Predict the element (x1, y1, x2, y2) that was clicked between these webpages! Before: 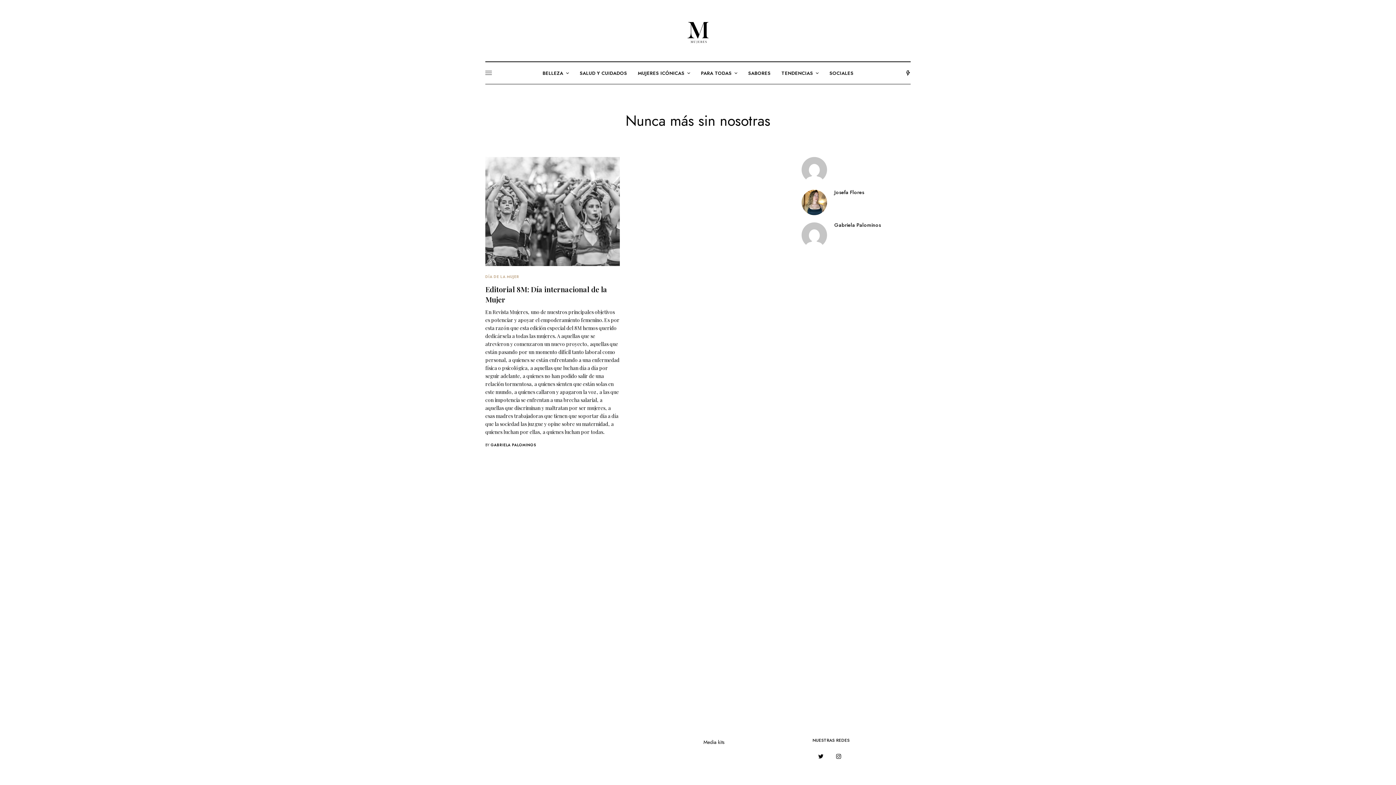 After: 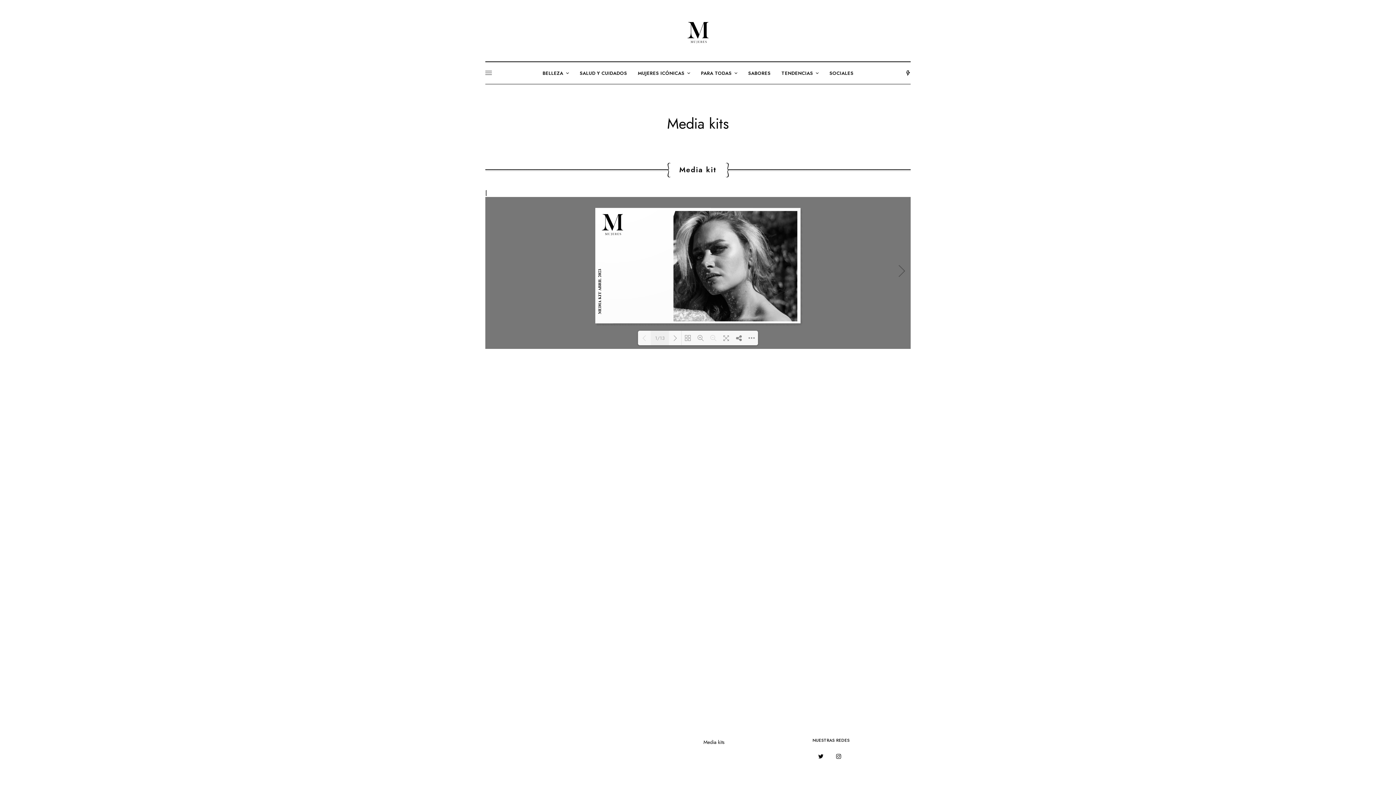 Action: label: Media kits bbox: (703, 738, 724, 746)